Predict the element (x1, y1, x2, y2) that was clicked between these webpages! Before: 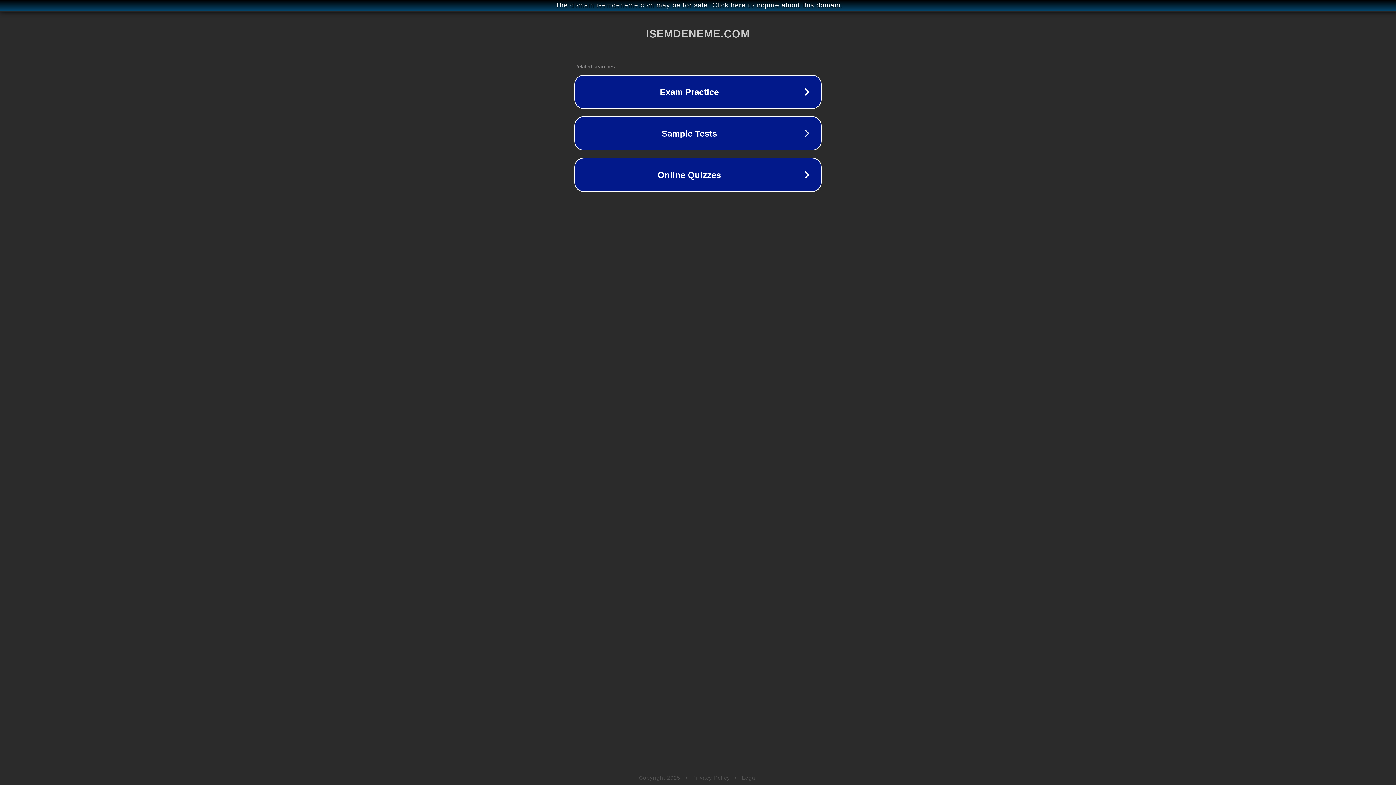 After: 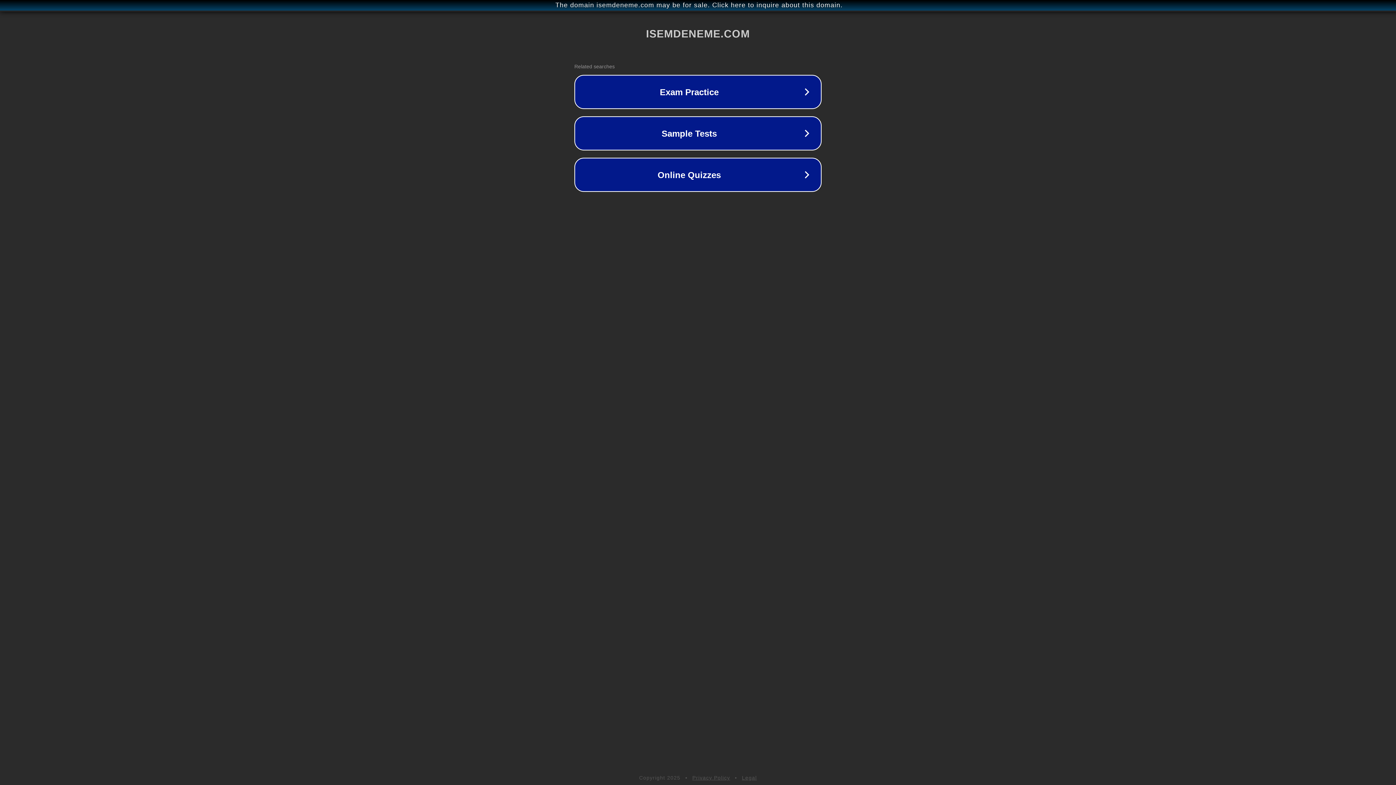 Action: label: Legal bbox: (742, 775, 757, 781)